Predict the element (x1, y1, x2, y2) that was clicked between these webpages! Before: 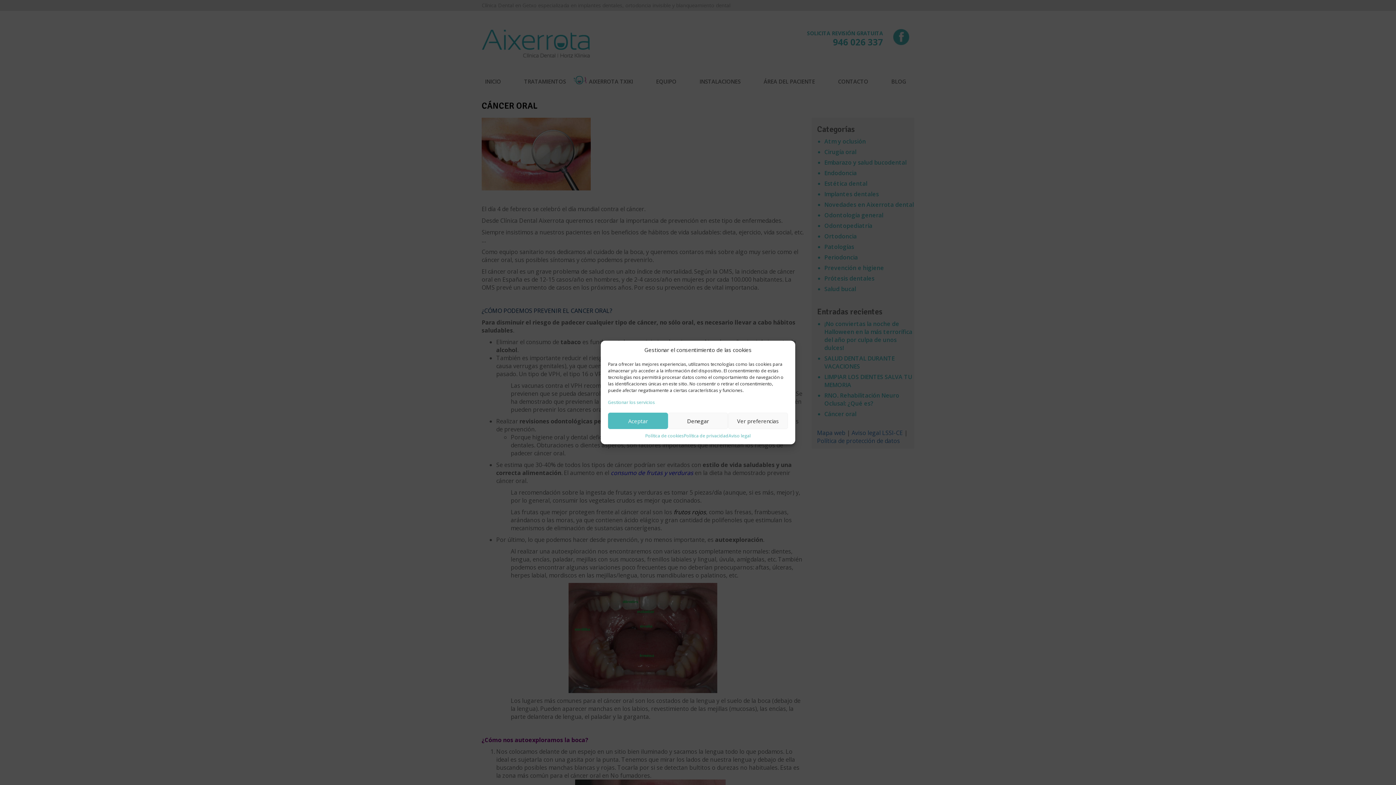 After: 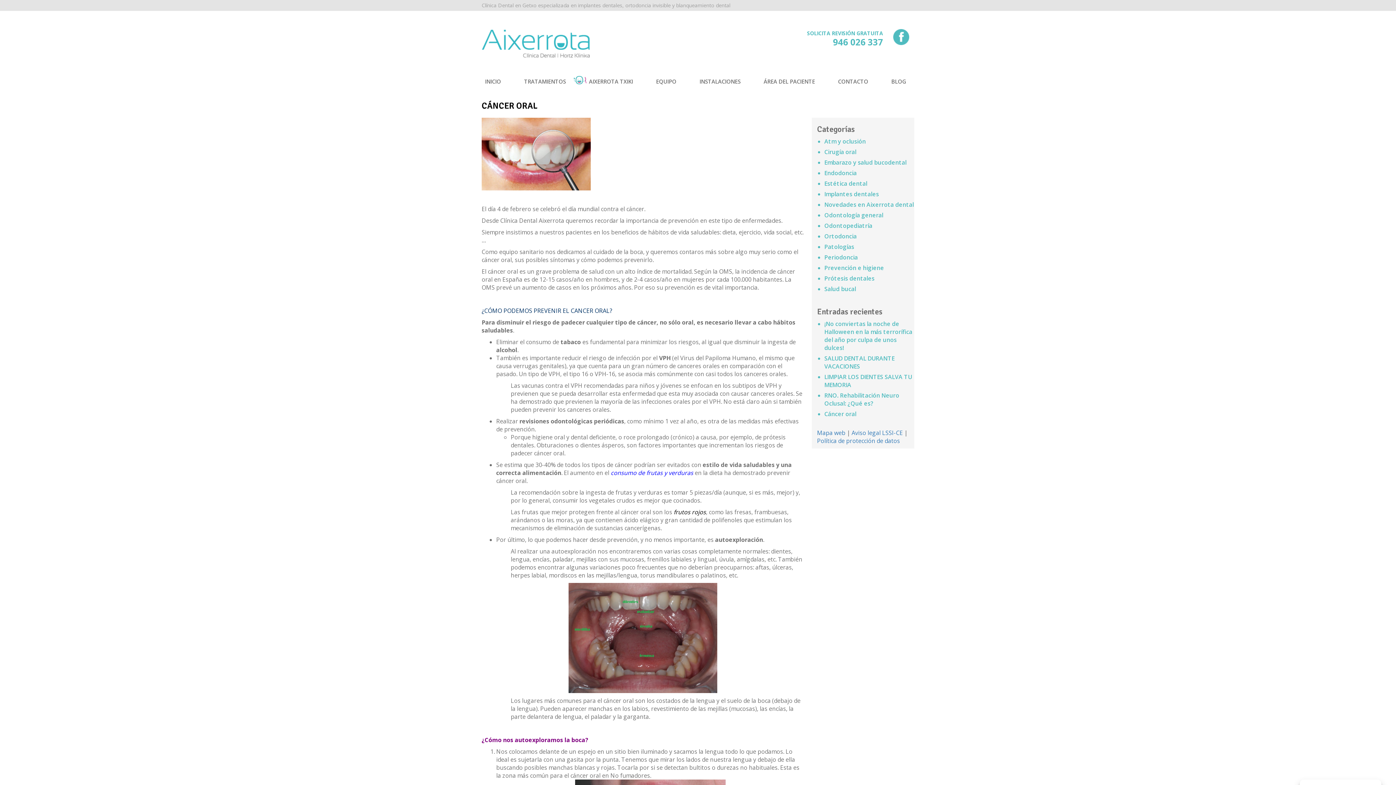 Action: bbox: (608, 412, 668, 429) label: Aceptar